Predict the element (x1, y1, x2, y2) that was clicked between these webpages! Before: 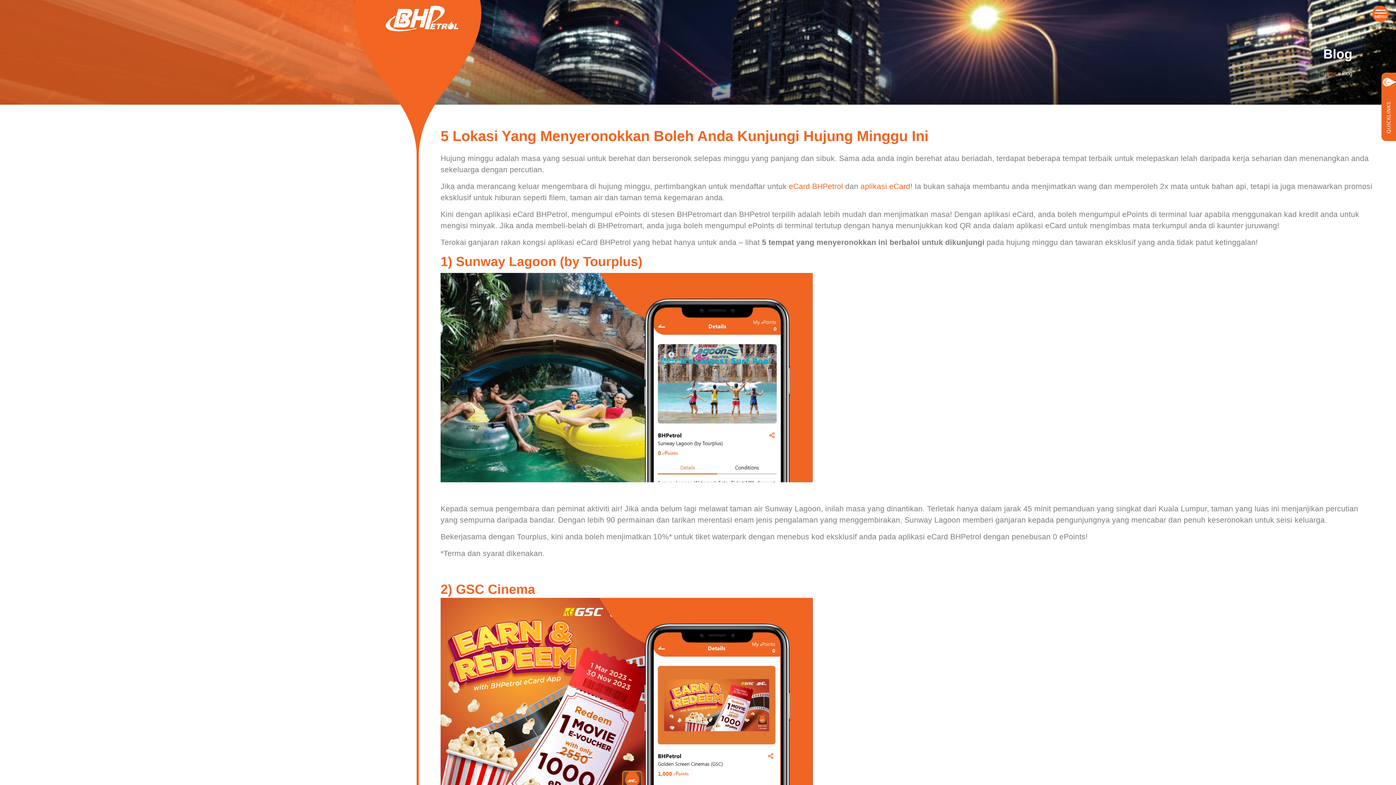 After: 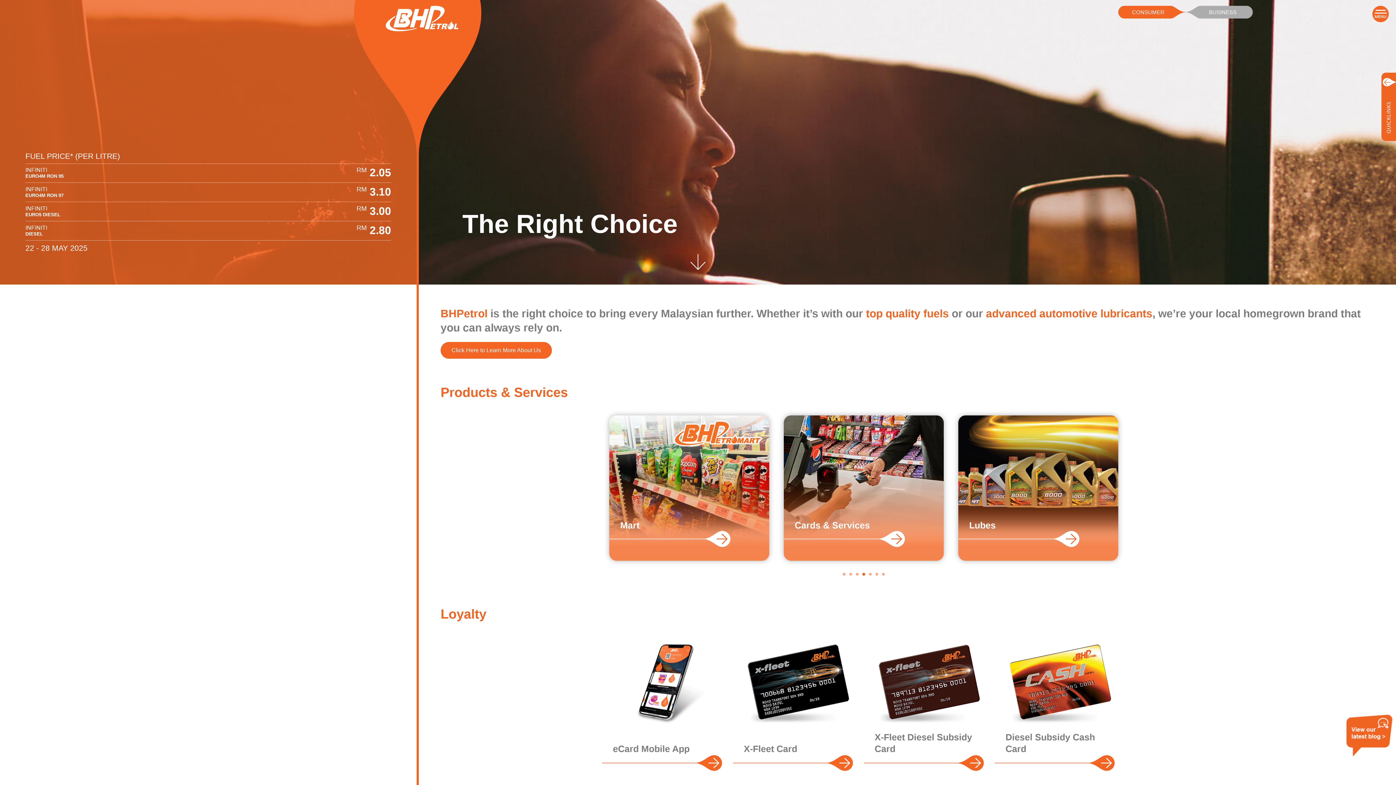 Action: bbox: (1322, 70, 1336, 76) label: Home